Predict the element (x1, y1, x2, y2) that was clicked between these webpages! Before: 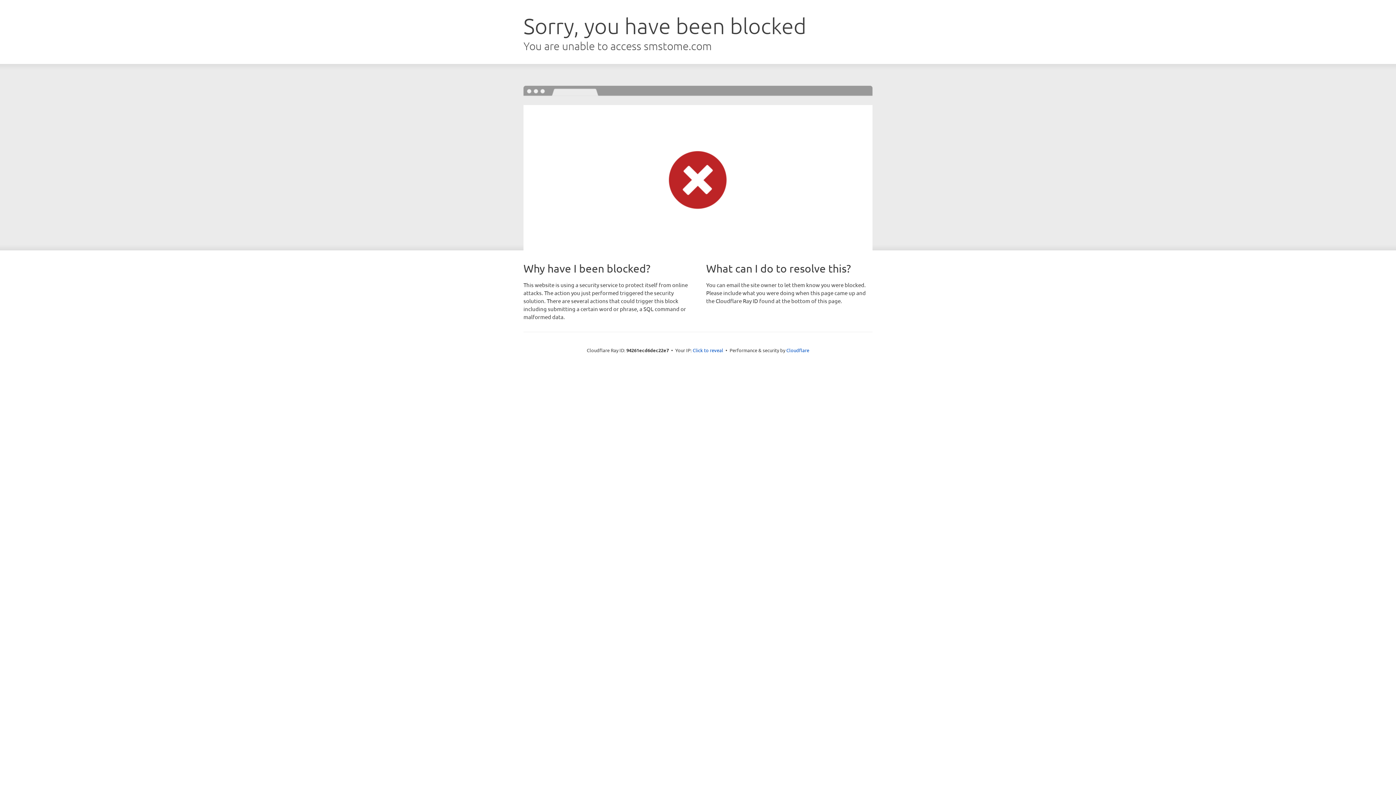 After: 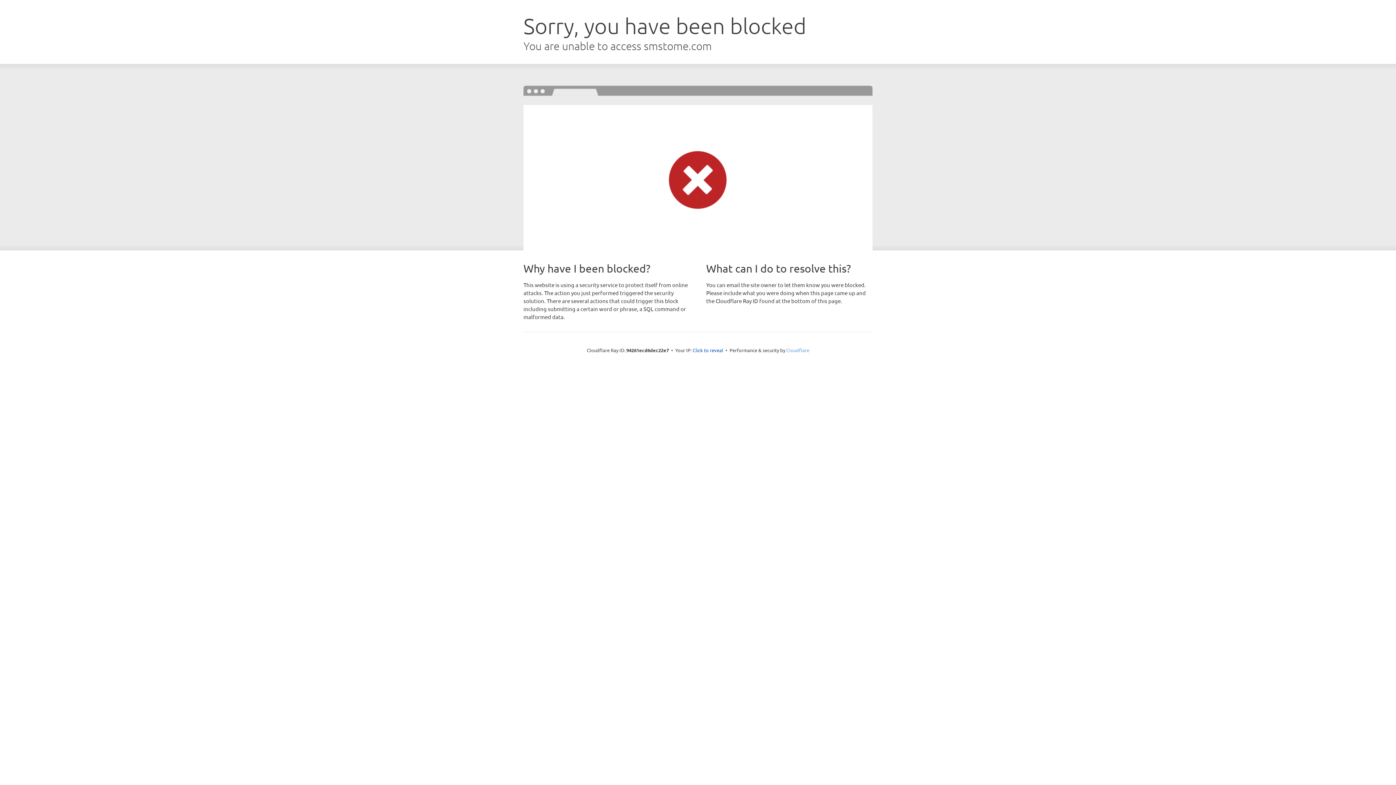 Action: bbox: (786, 347, 809, 353) label: Cloudflare